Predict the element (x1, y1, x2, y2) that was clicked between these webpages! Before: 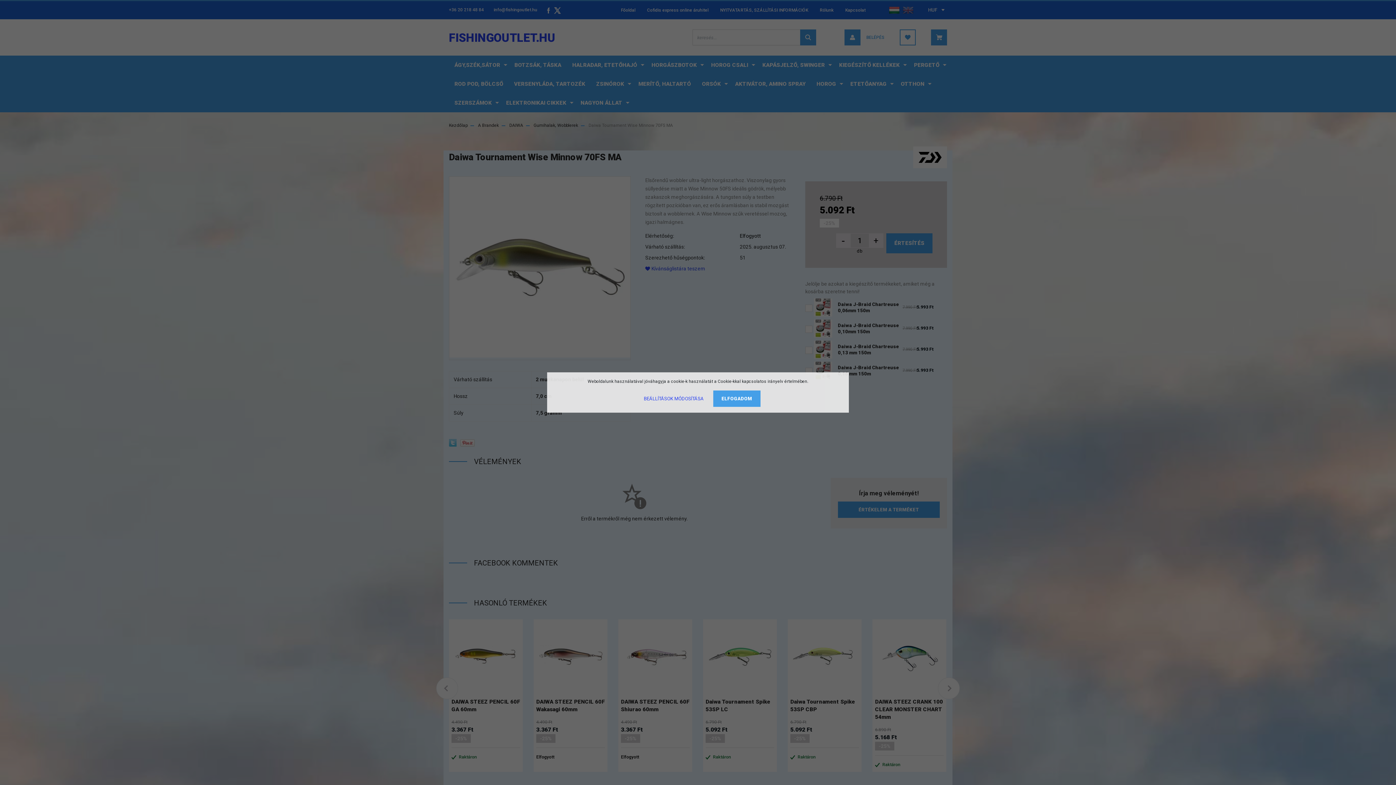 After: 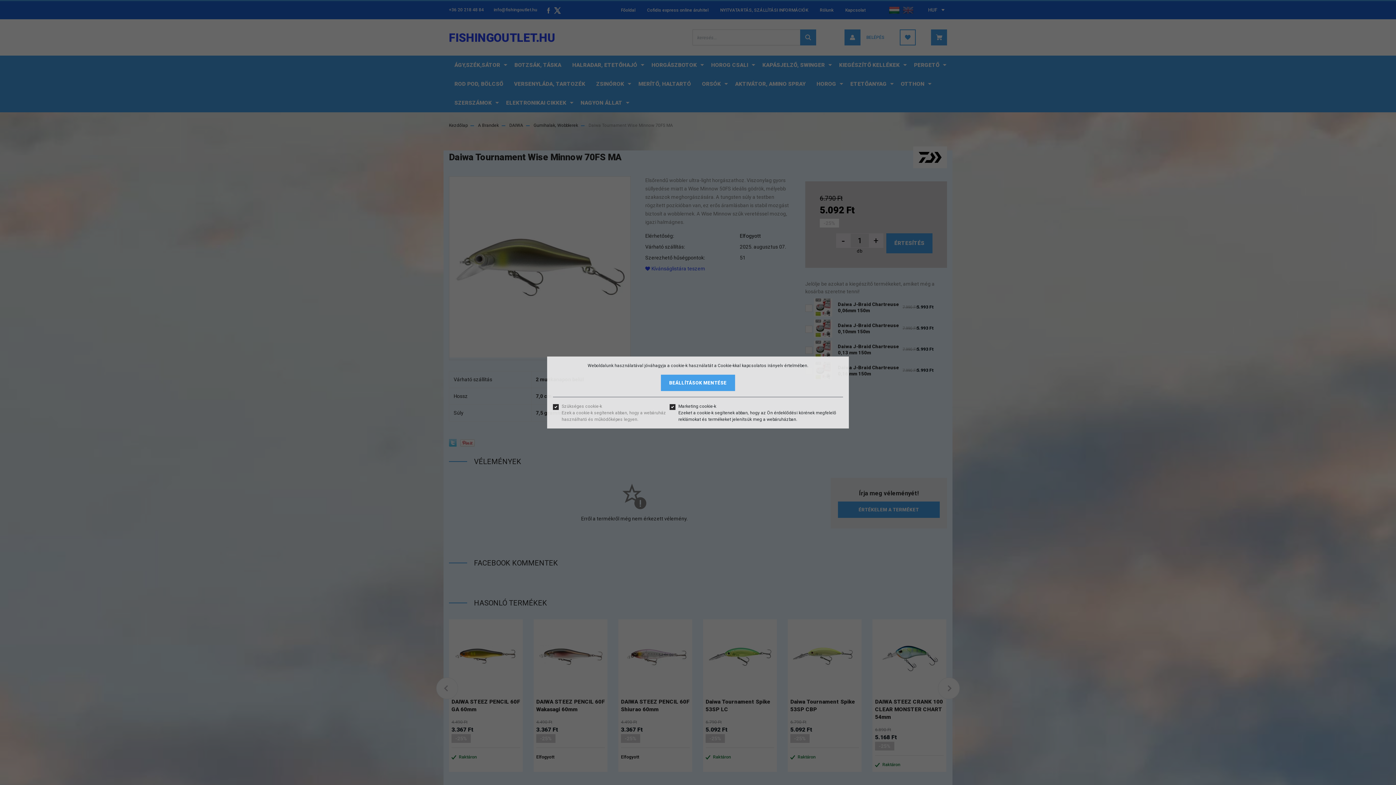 Action: bbox: (635, 390, 712, 407) label: BEÁLLÍTÁSOK MÓDOSÍTÁSA